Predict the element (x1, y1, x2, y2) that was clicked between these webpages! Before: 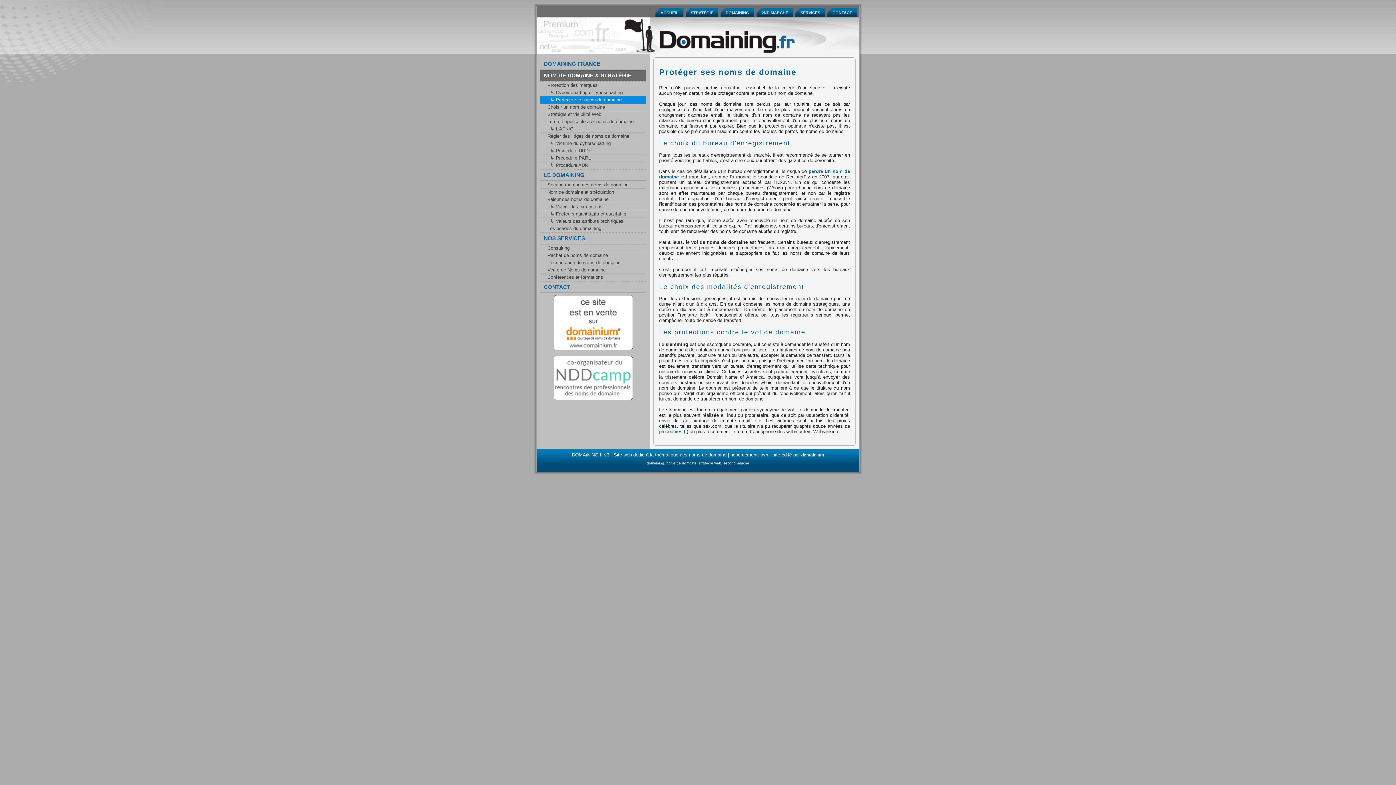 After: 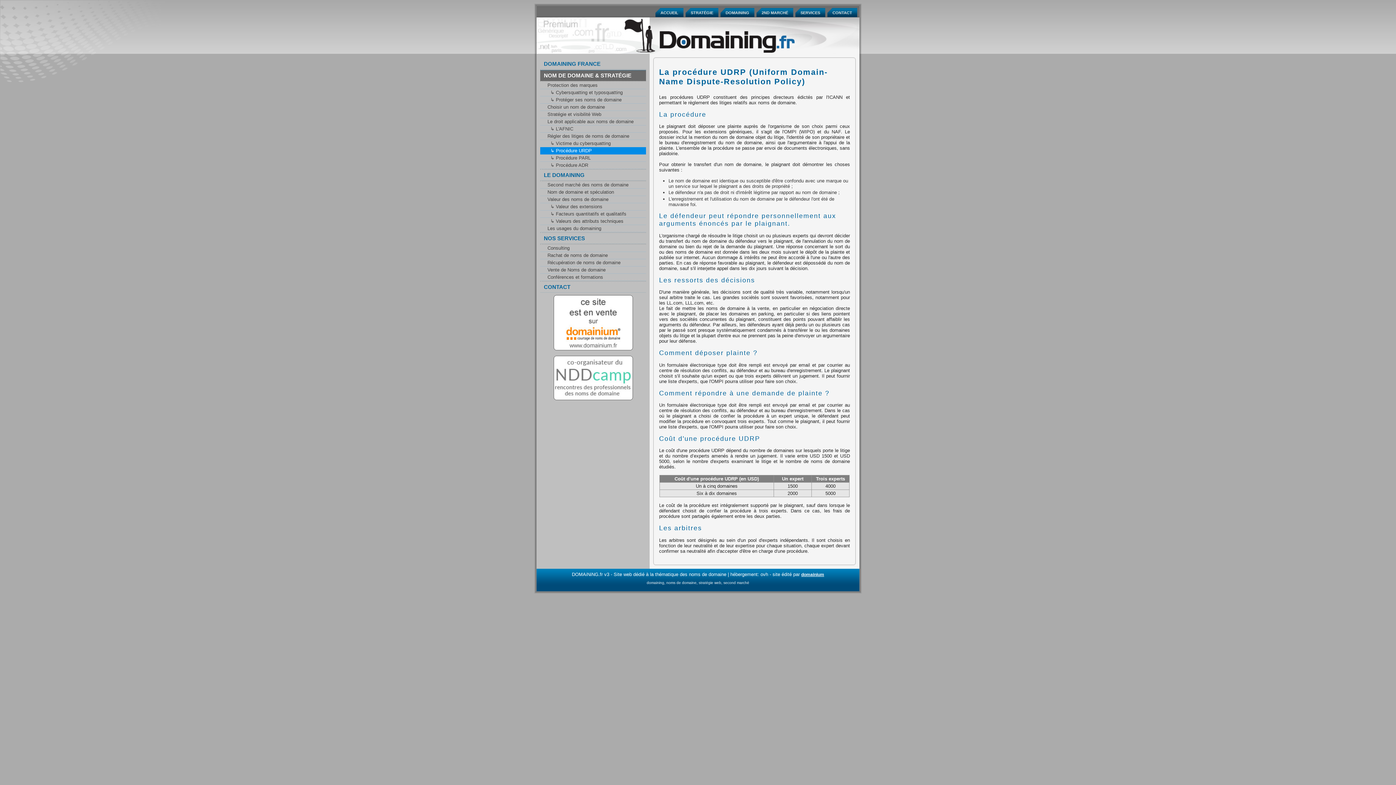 Action: bbox: (540, 147, 646, 154) label:   ↳ Procédure URDP